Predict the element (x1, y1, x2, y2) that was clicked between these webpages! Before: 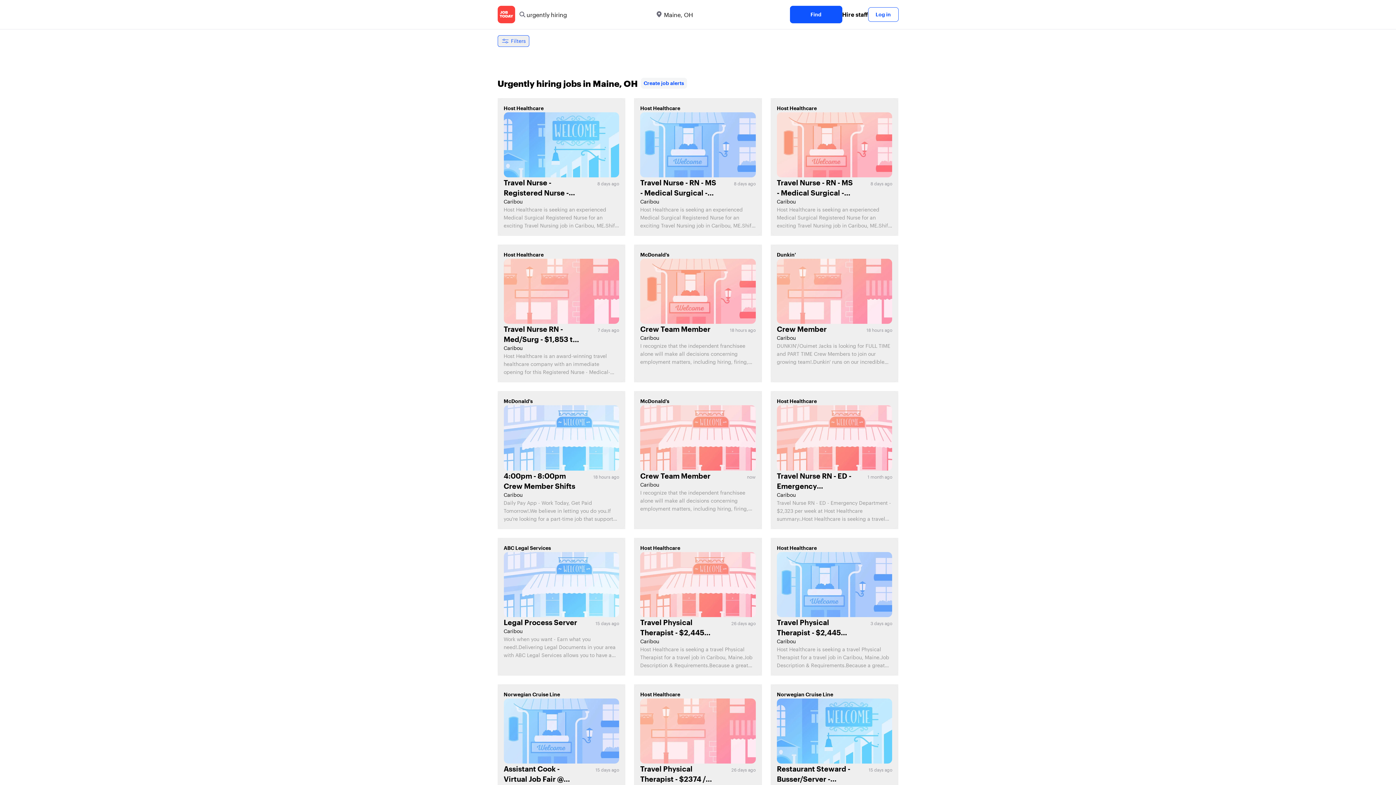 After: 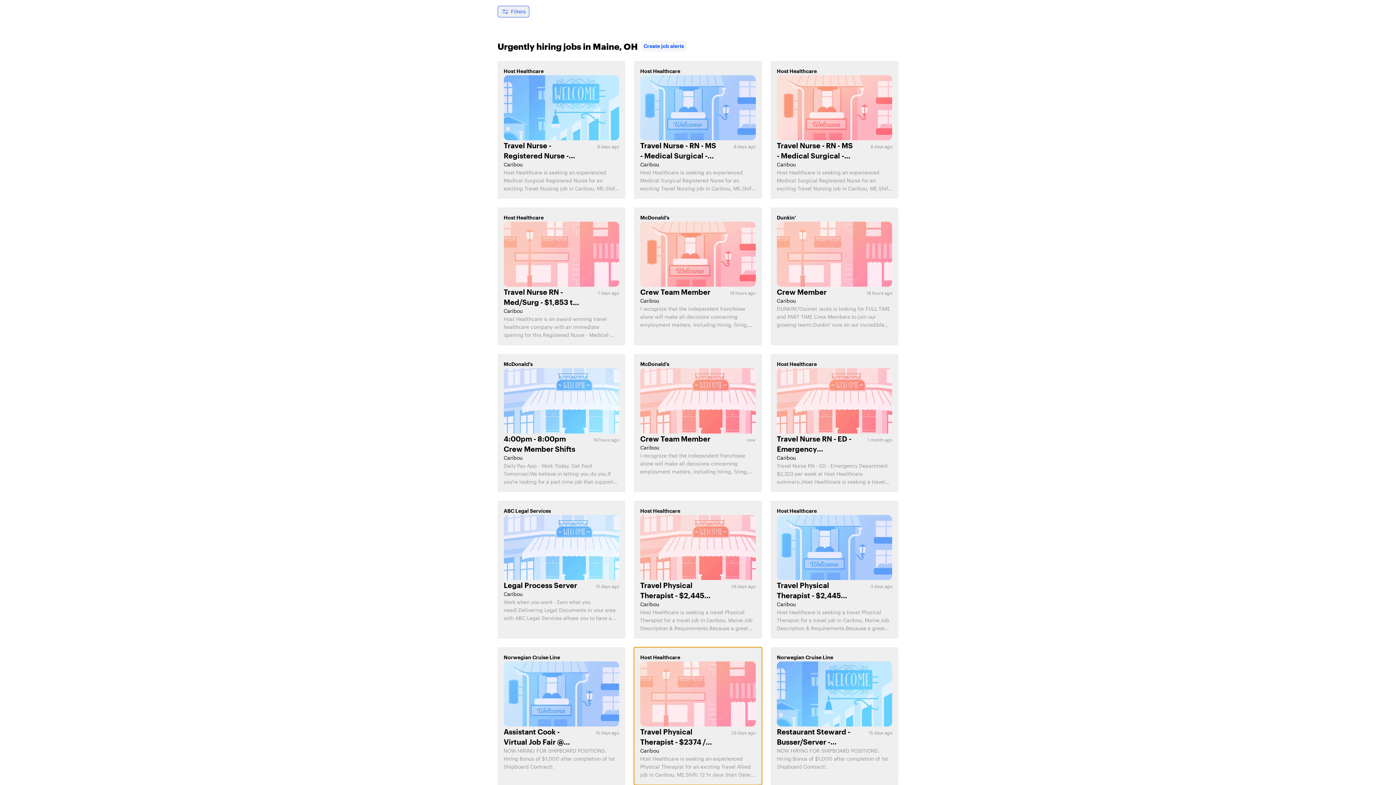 Action: bbox: (634, 684, 762, 822) label: Host Healthcare
Travel Physical Therapist - $2374 / Week
26 days ago
Caribou

Host Healthcare is seeking an experienced Physical Therapist for an exciting Travel Allied job in Caribou, ME.Shift: 12 hr days Start Date: 07/08/2025 Duration: 13 weeks Pay: $2374 / Week.At Host Healthcare, we are dedicated to empowering the life and healthcare career you deserve.As a nurse, all...